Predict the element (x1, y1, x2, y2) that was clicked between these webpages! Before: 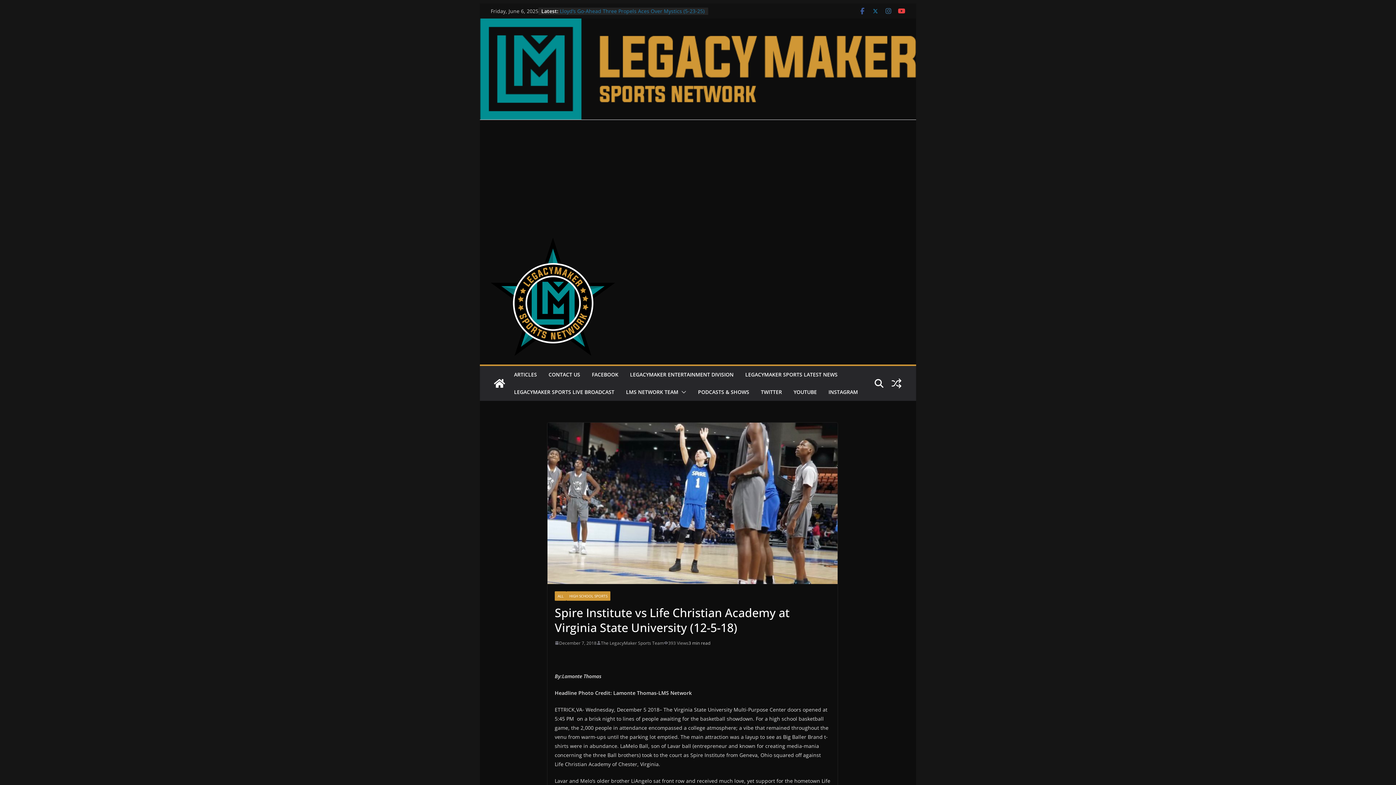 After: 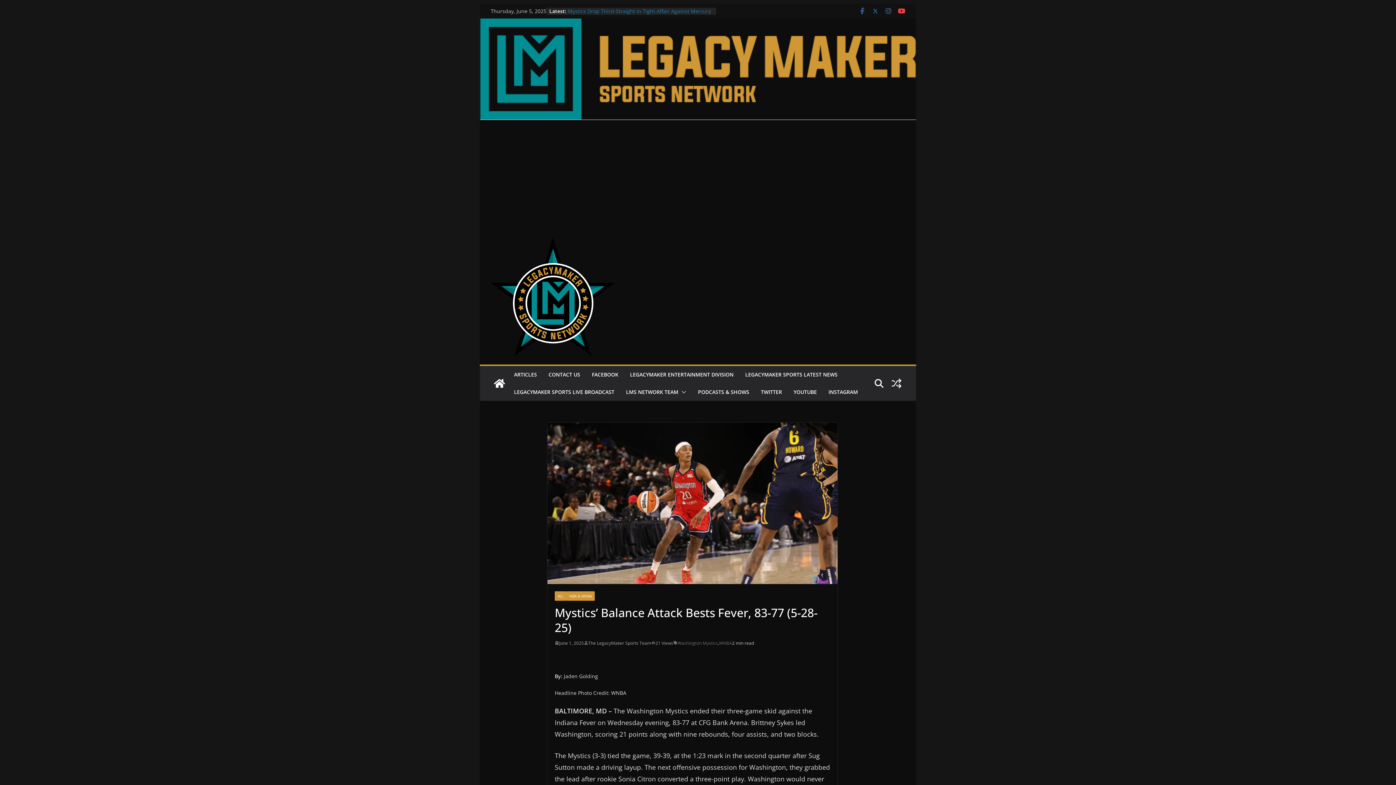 Action: label: Mystics’ Balance Attack Bests Fever, 83-77 (5-28-25) bbox: (560, 7, 684, 14)